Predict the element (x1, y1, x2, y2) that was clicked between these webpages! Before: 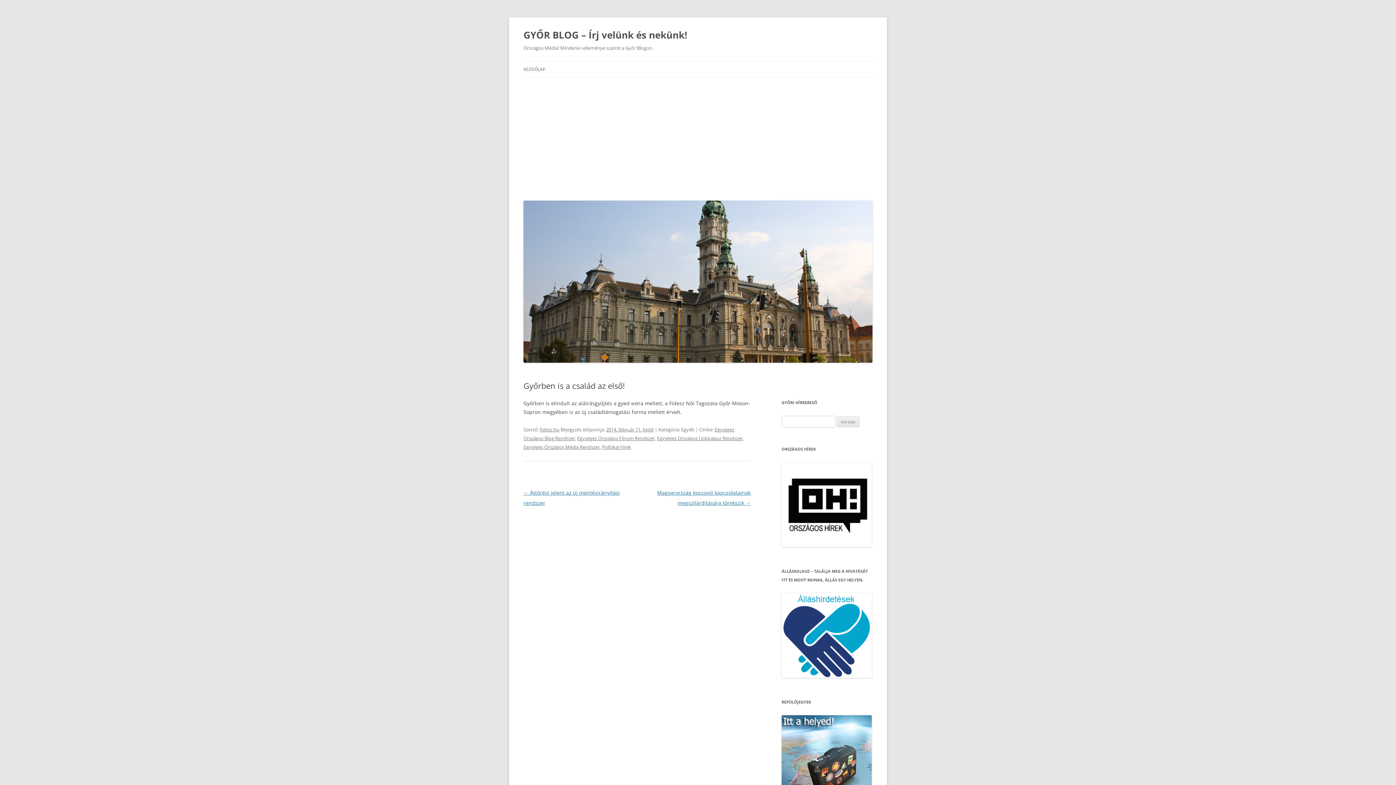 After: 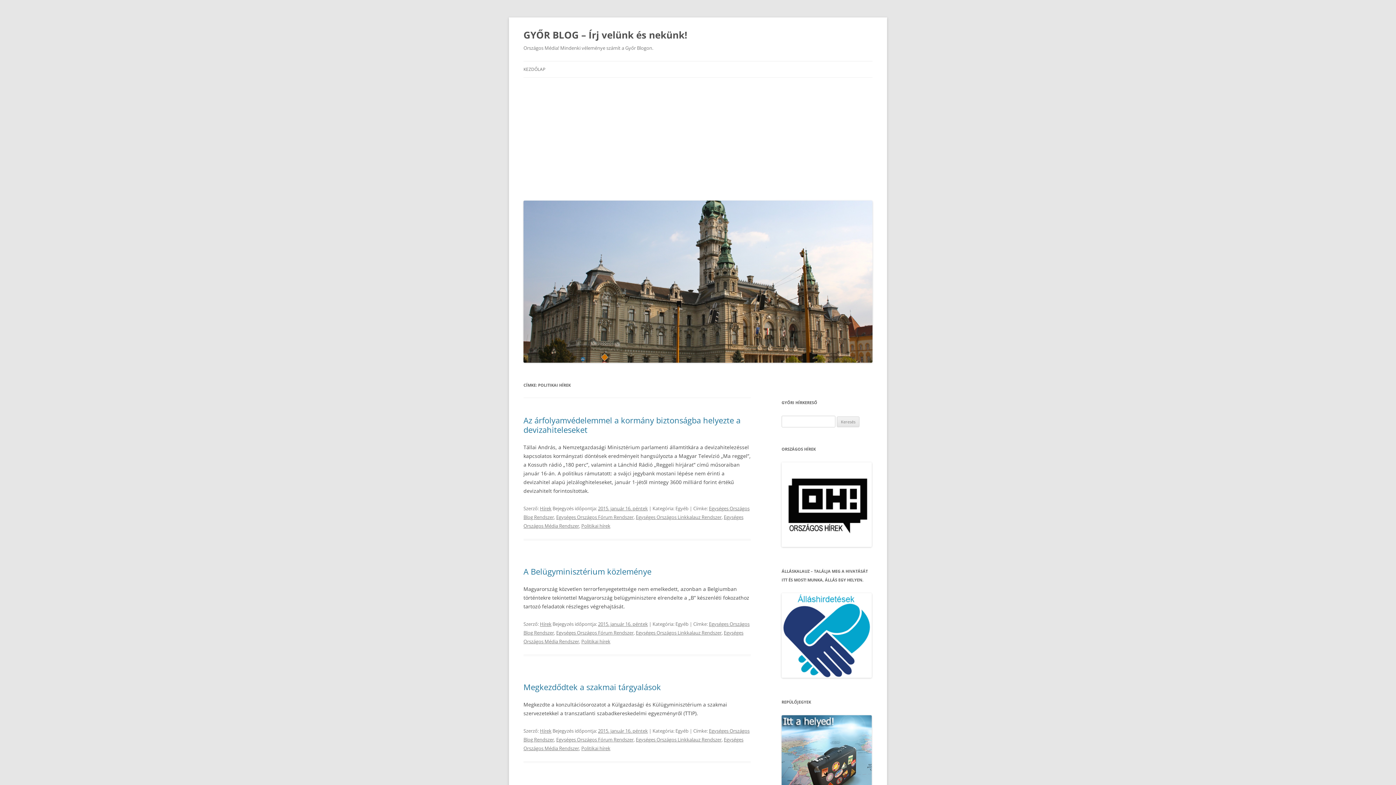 Action: bbox: (602, 443, 631, 450) label: Politikai hírek